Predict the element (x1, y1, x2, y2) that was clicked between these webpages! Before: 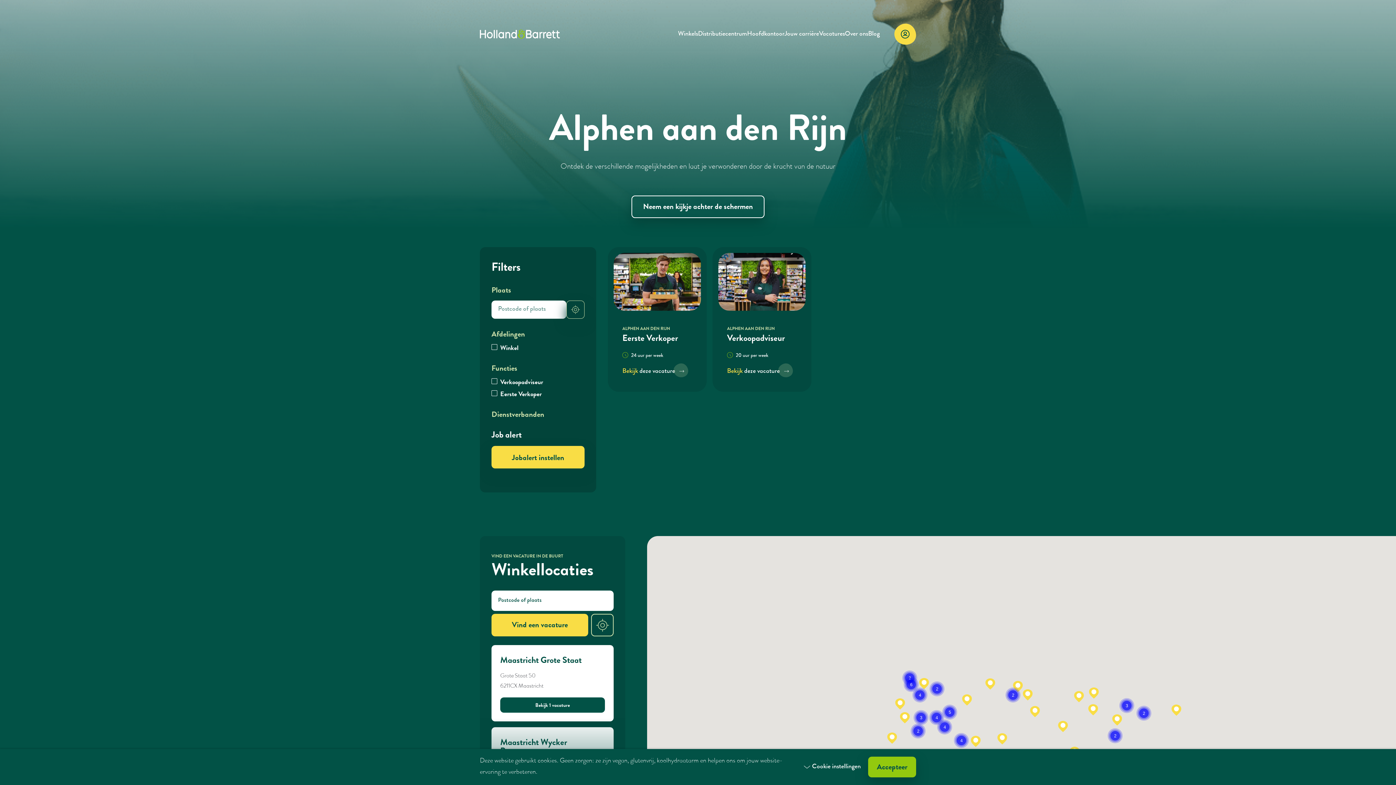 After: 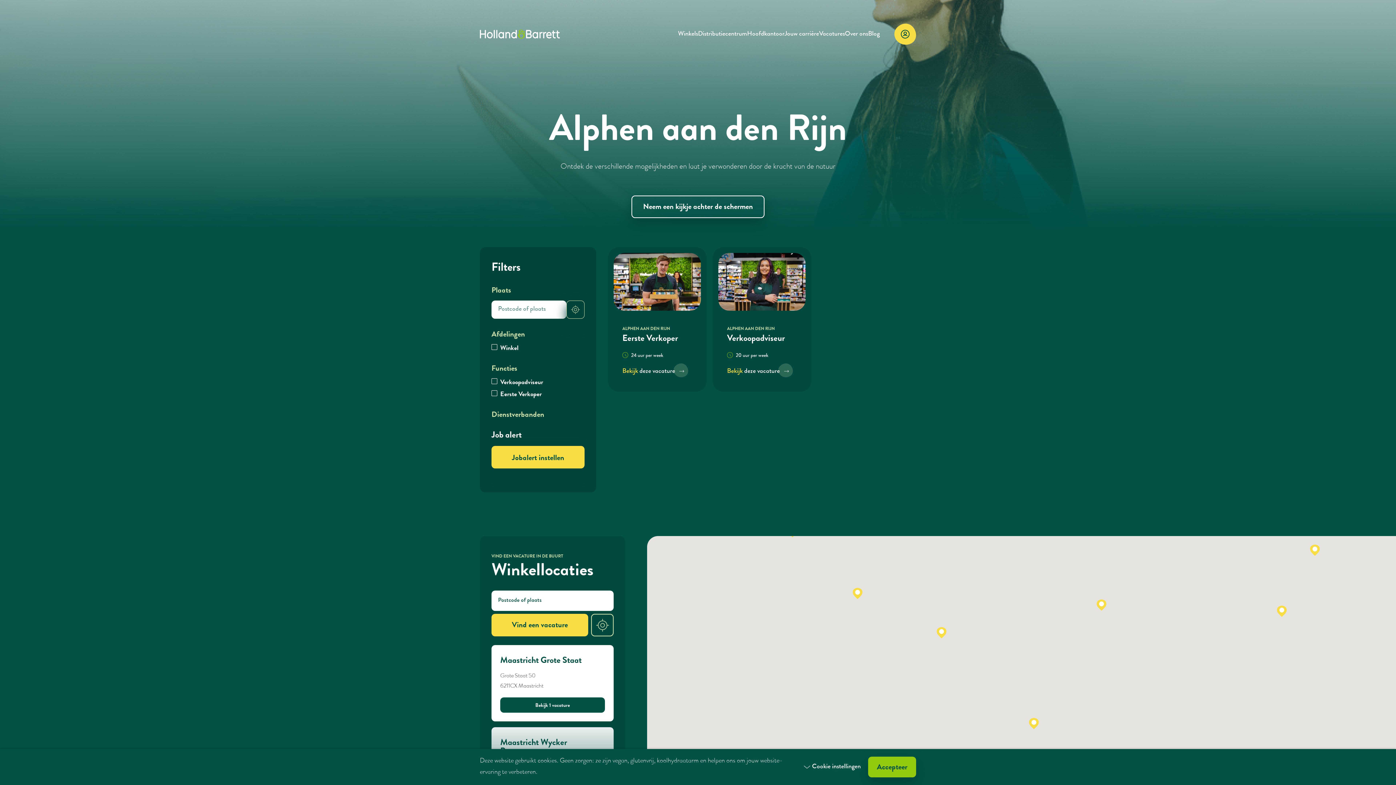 Action: bbox: (912, 687, 928, 703) label: Cluster of 4 markers